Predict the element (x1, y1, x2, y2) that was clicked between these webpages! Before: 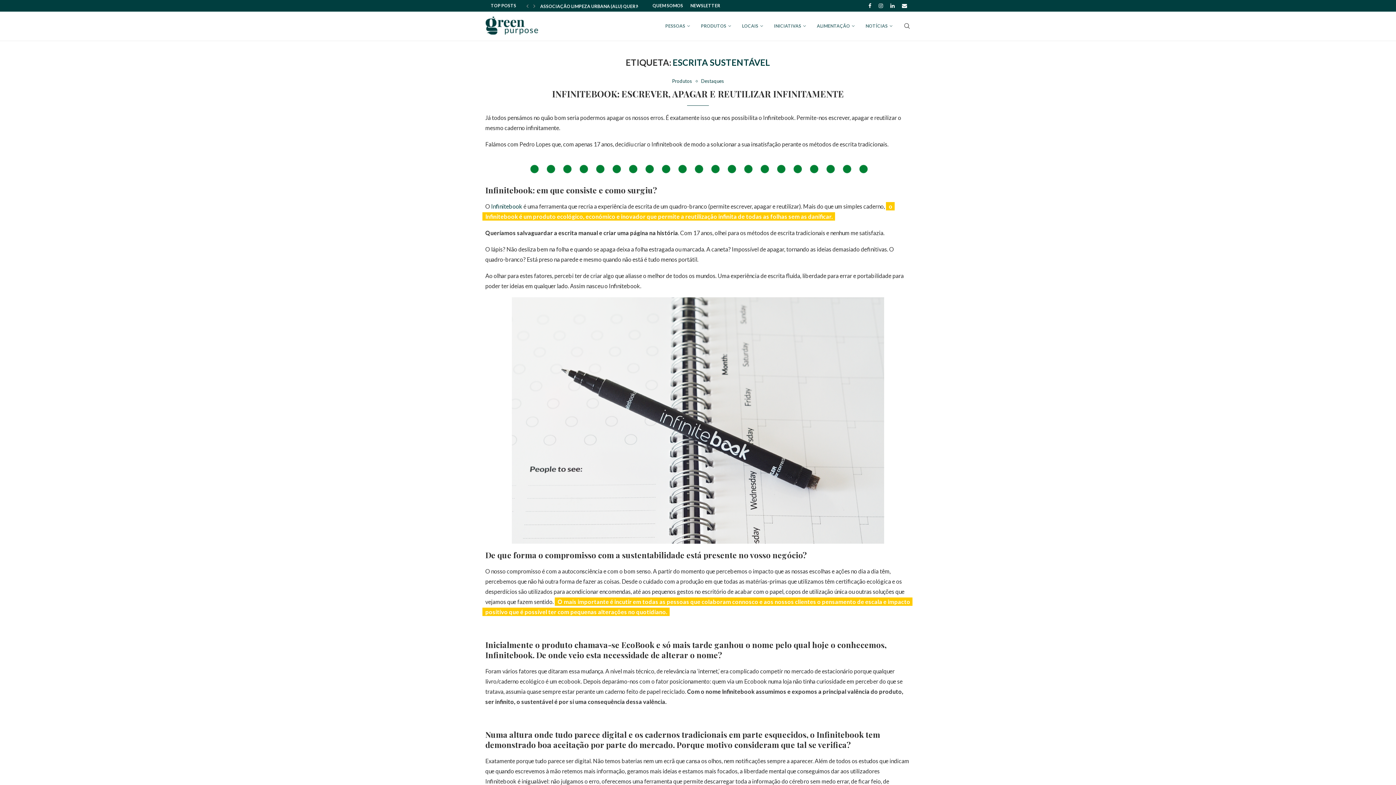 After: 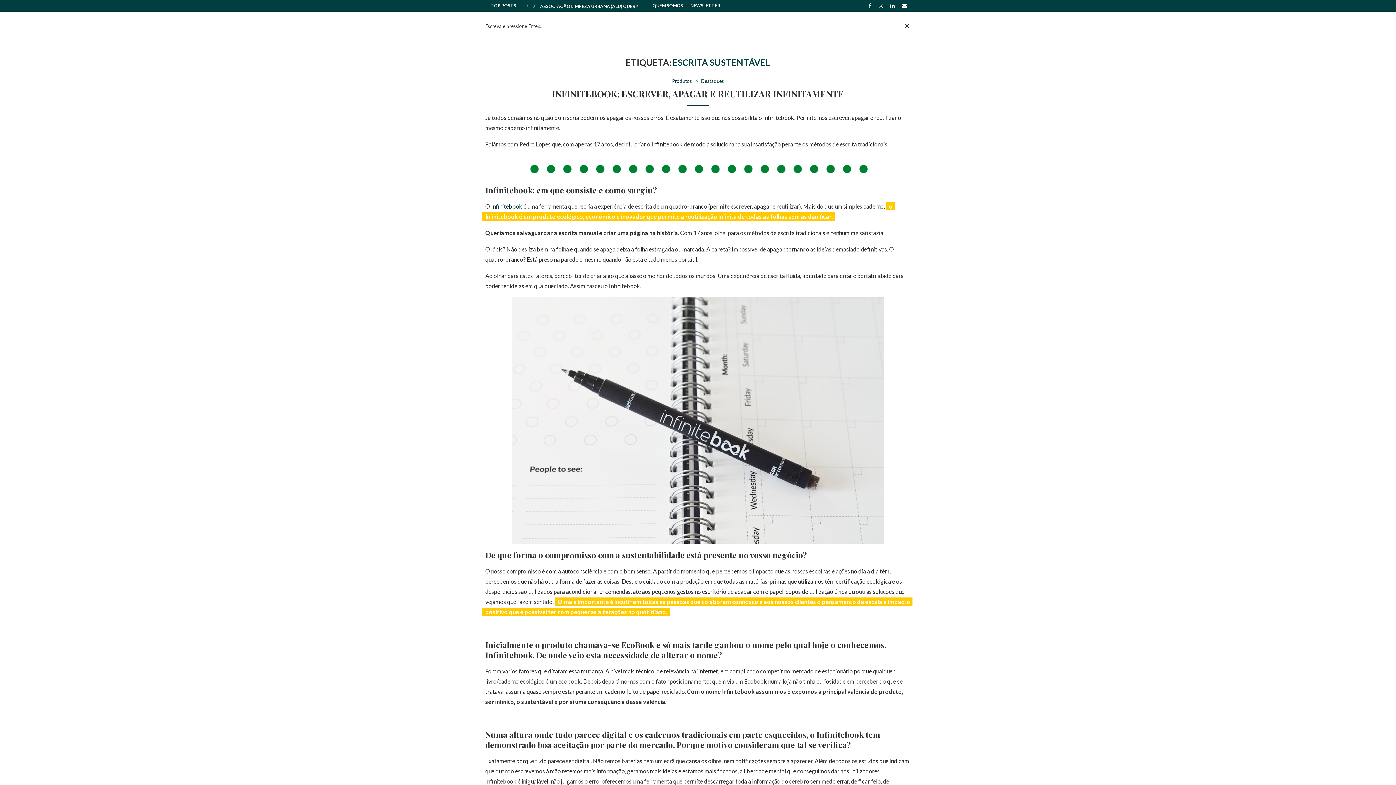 Action: bbox: (903, 11, 910, 40) label: Search